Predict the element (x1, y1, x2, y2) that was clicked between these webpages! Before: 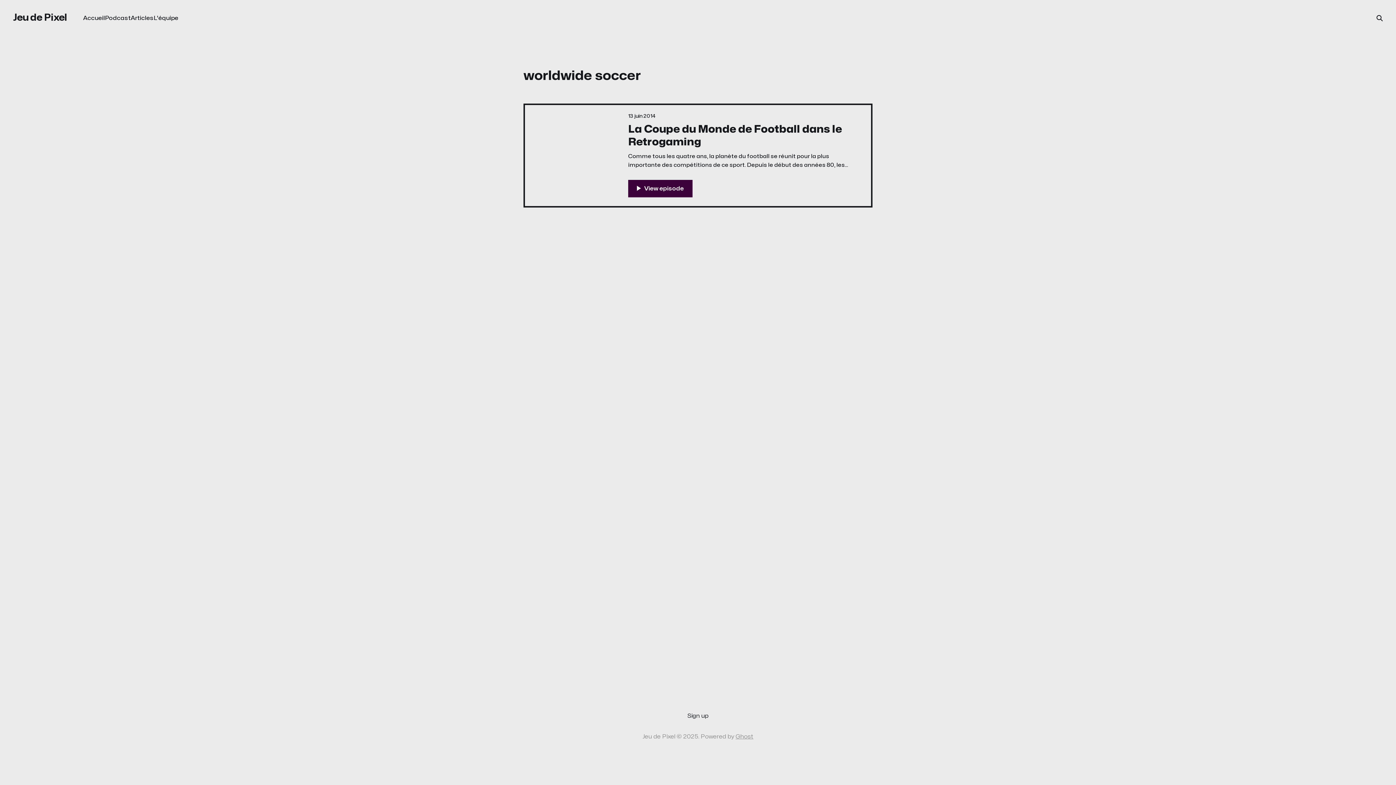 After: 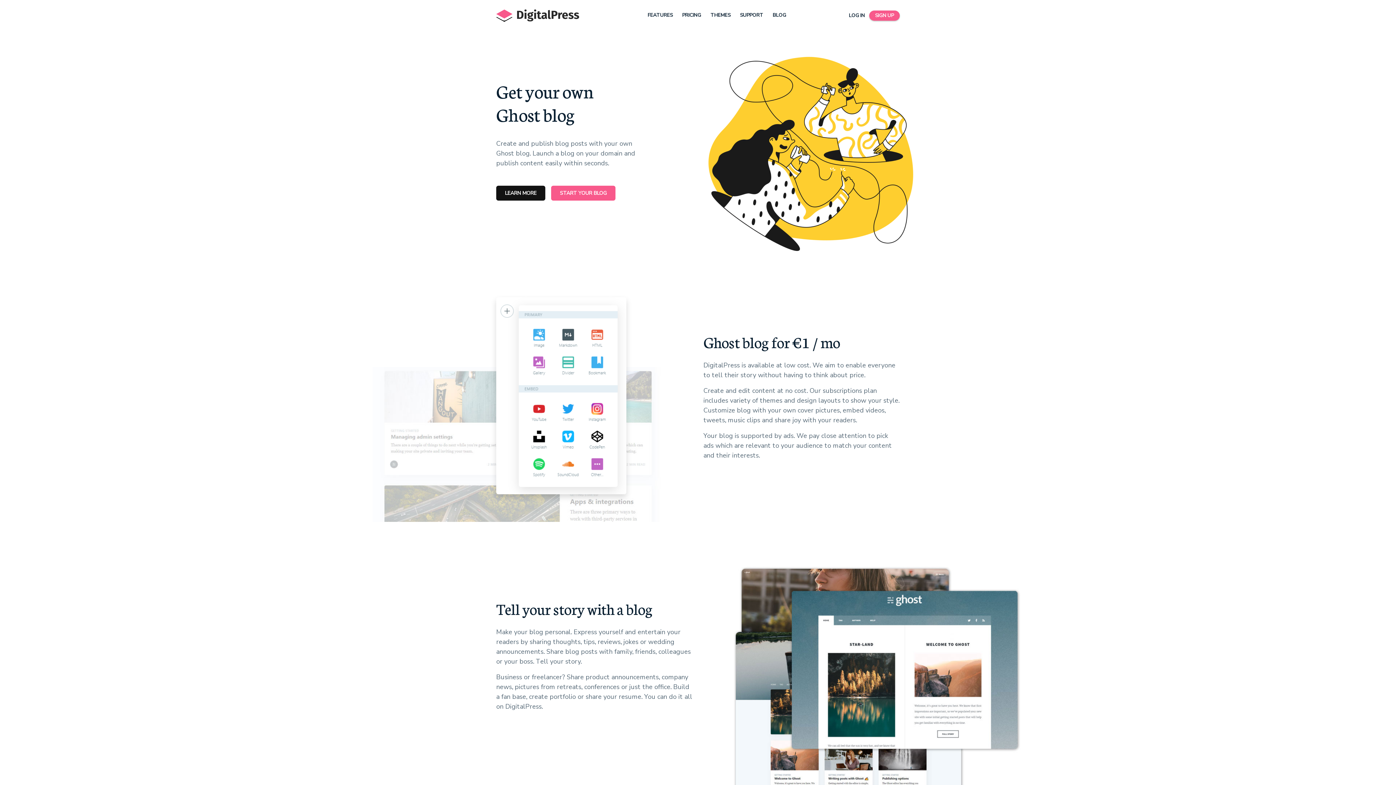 Action: bbox: (153, 15, 178, 20) label: L'équipe